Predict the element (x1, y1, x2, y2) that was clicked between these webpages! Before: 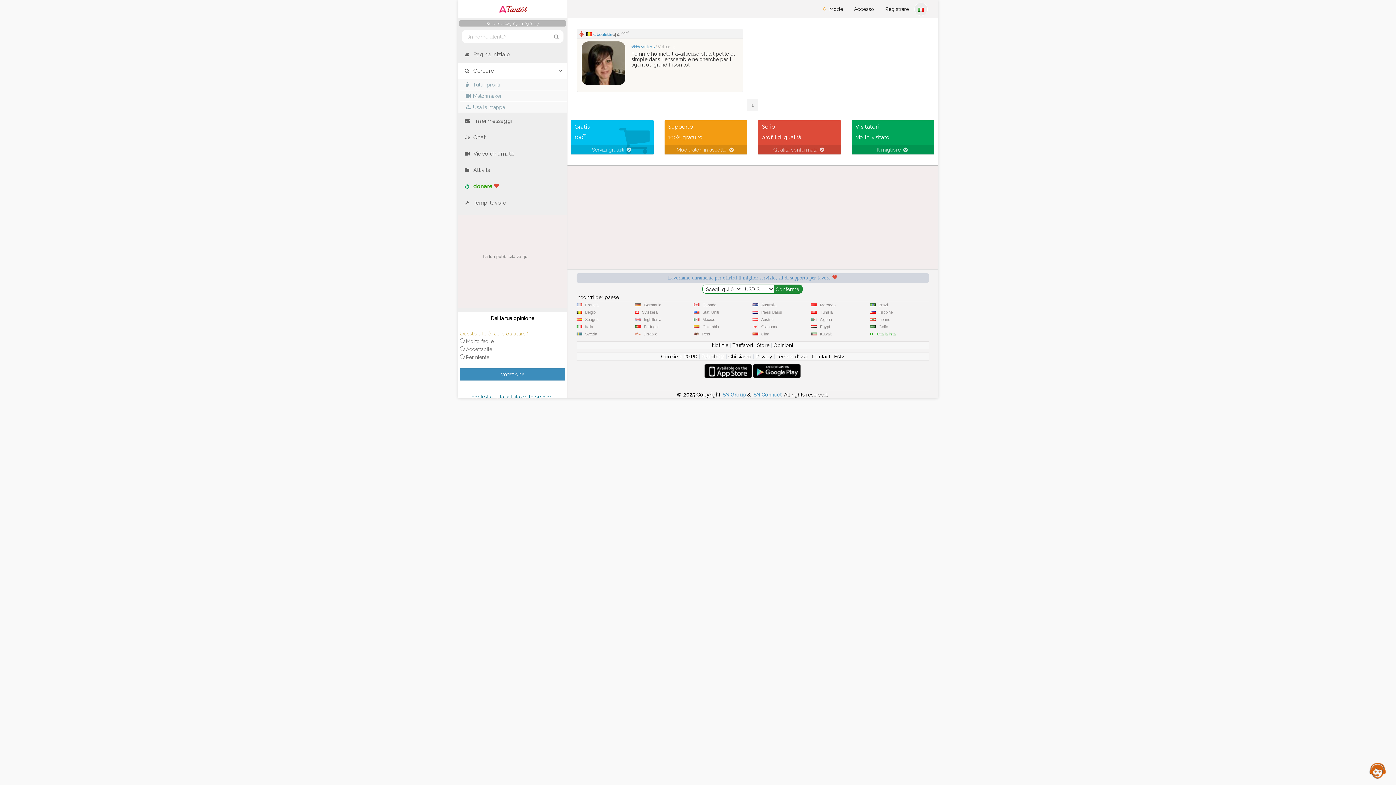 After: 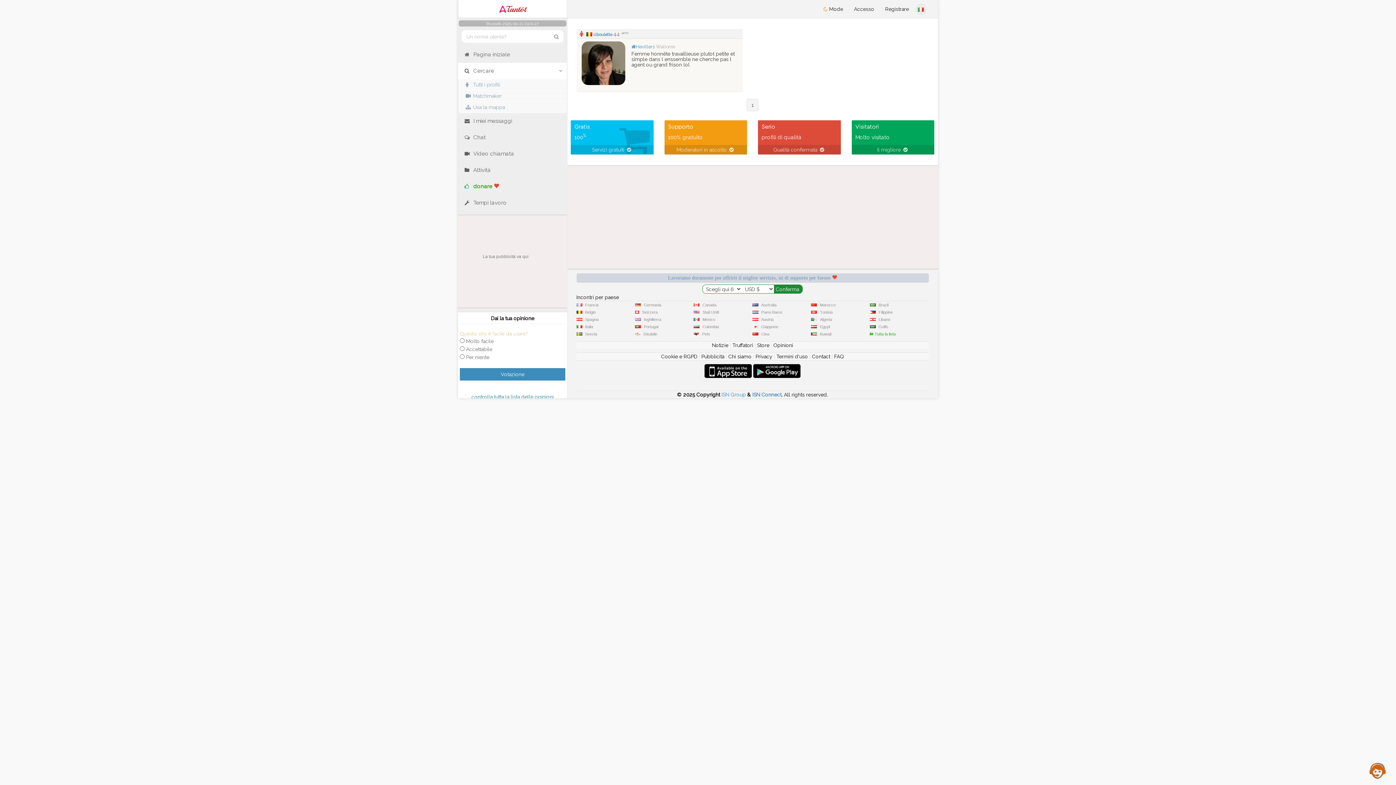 Action: label: ISN Group bbox: (721, 392, 746, 397)